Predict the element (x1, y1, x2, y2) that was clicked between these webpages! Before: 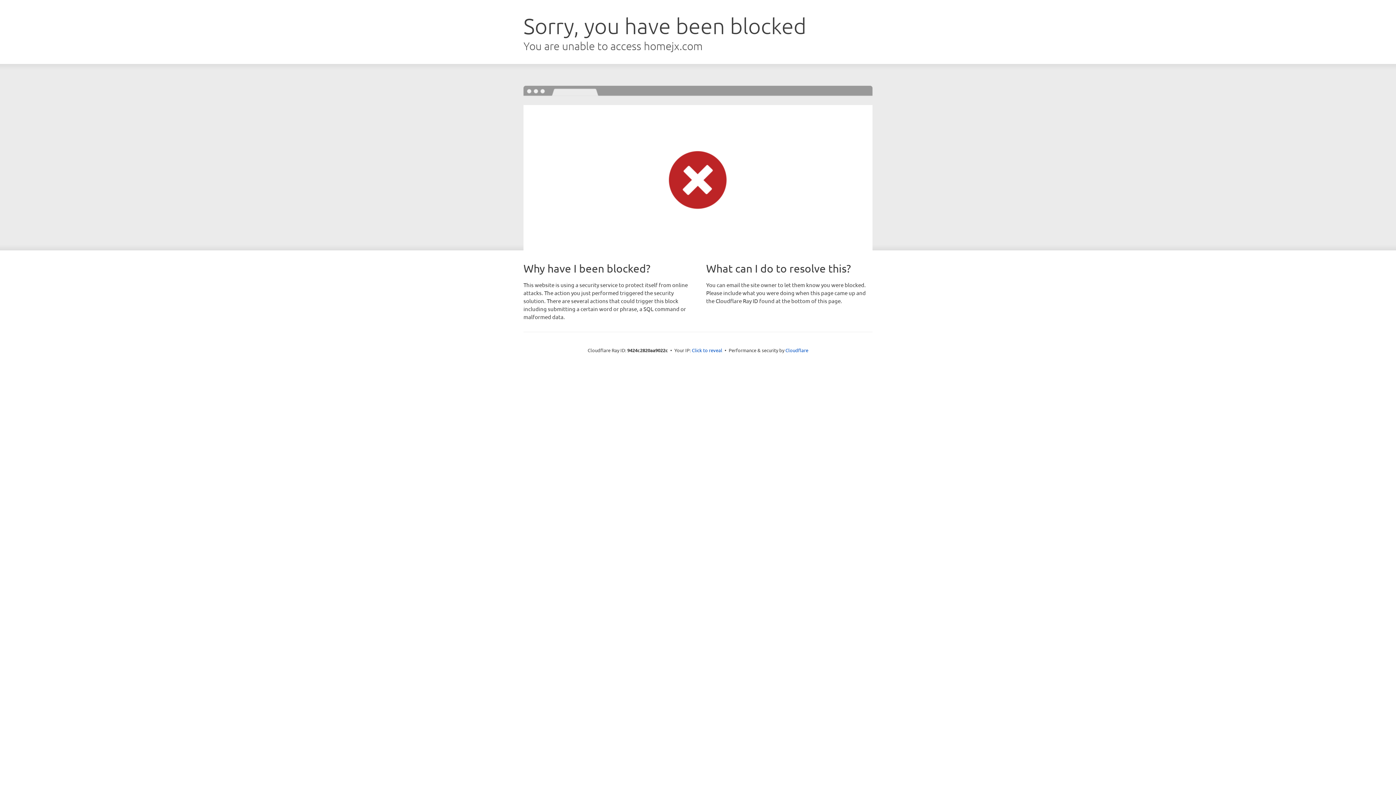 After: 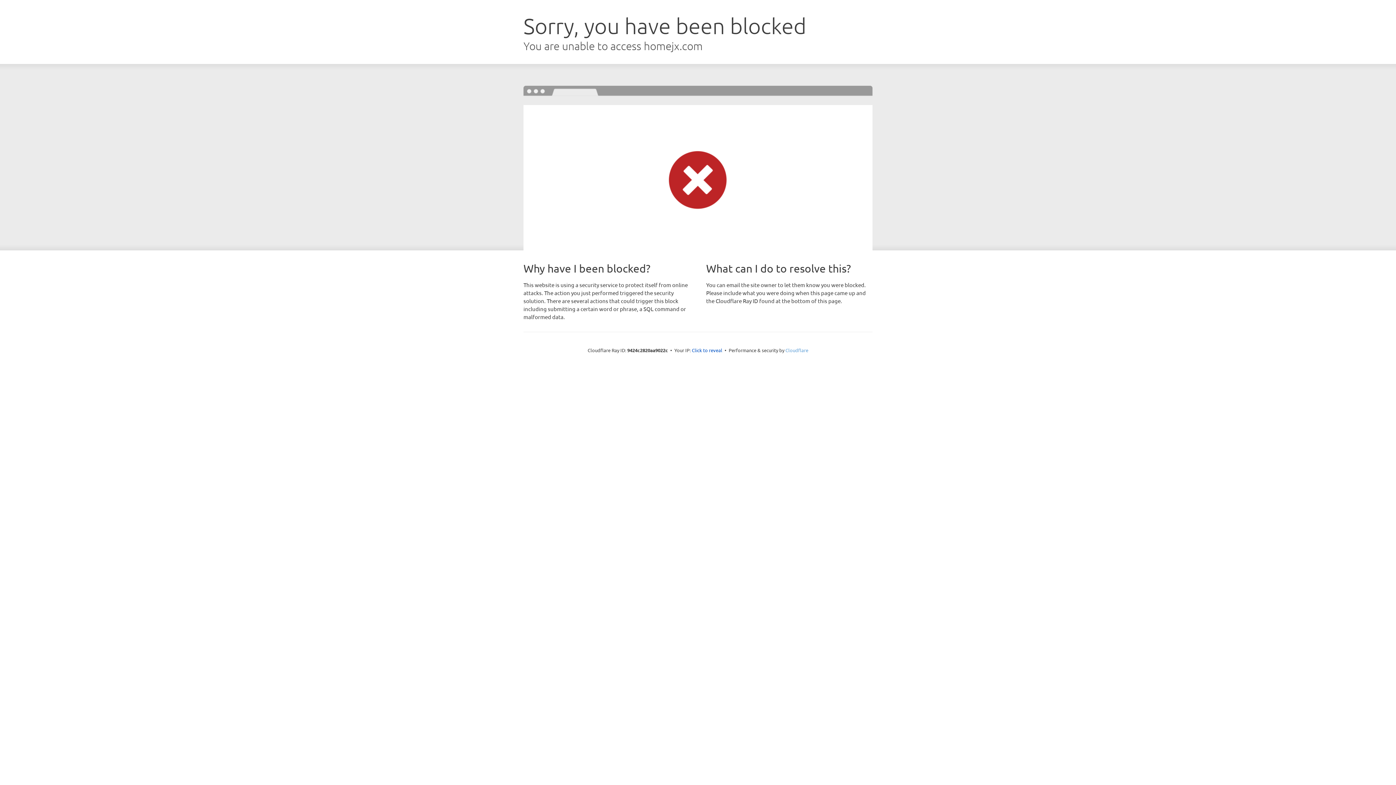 Action: label: Cloudflare bbox: (785, 347, 808, 353)